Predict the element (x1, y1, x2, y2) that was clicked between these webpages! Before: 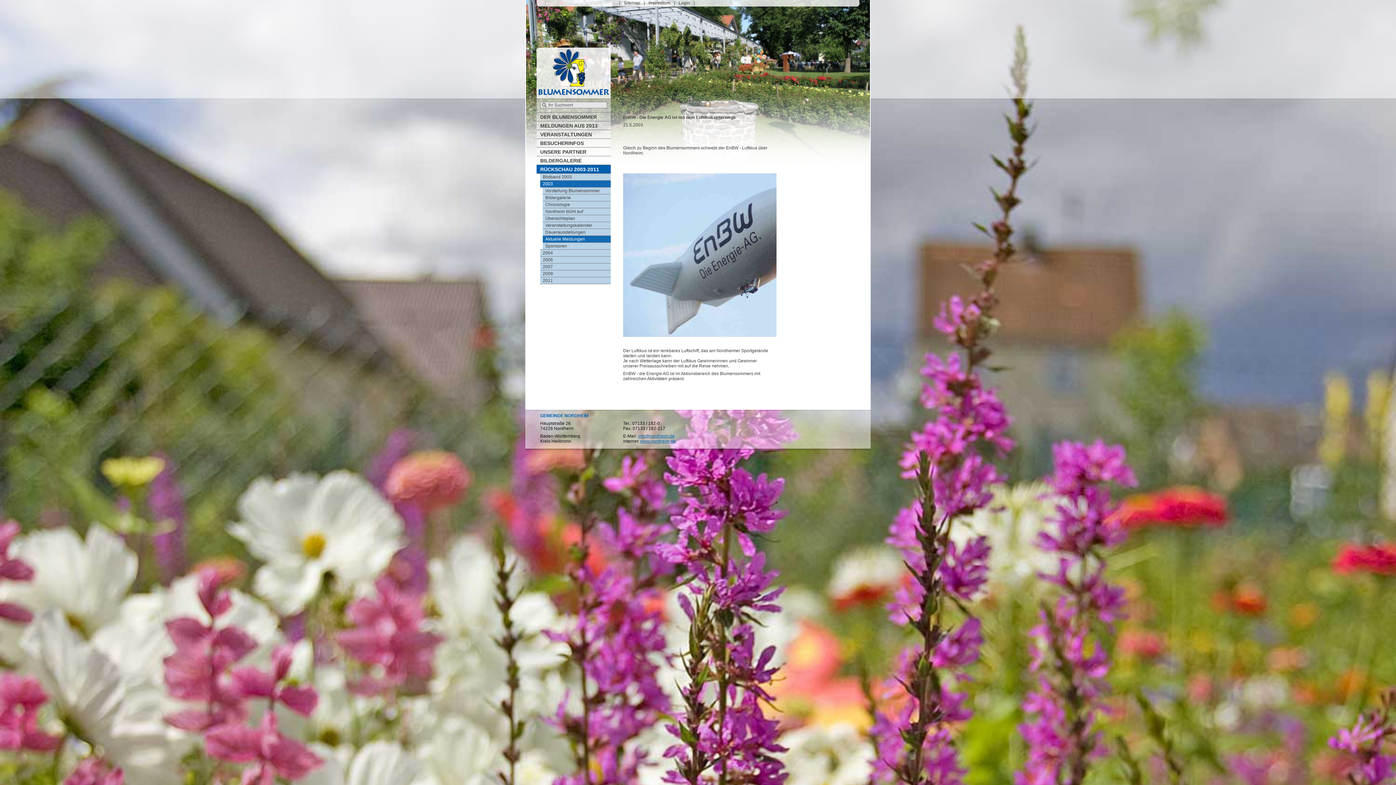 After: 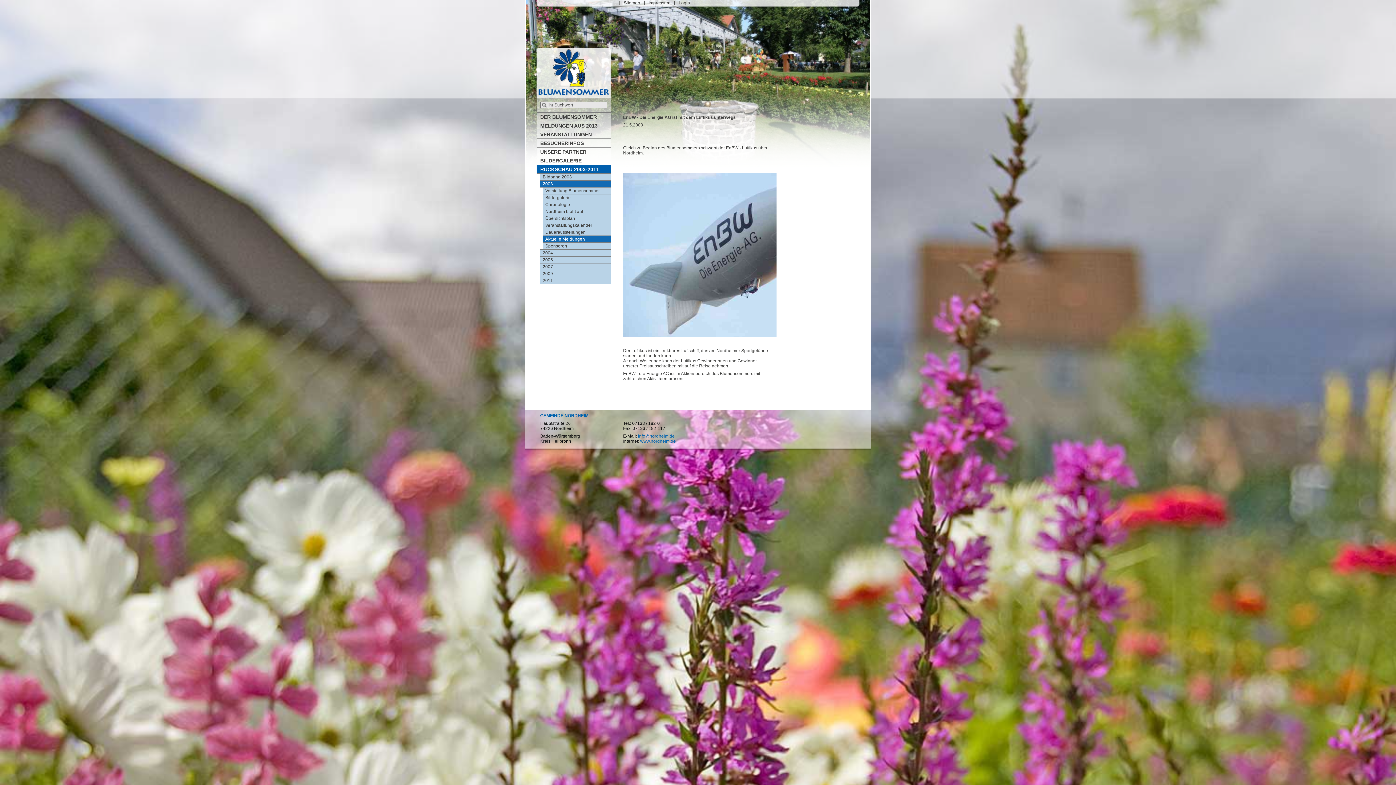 Action: bbox: (638, 433, 674, 438) label: info@nordheim.de